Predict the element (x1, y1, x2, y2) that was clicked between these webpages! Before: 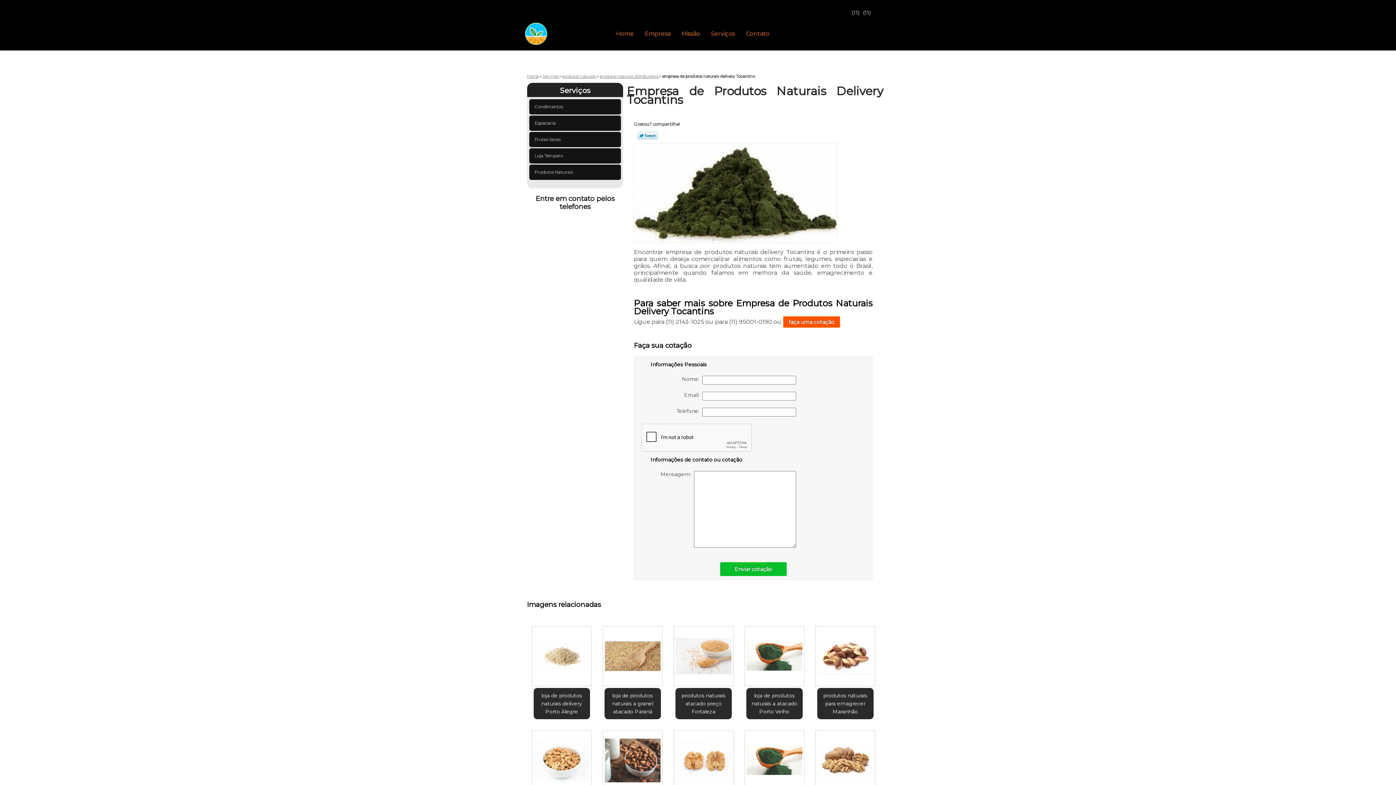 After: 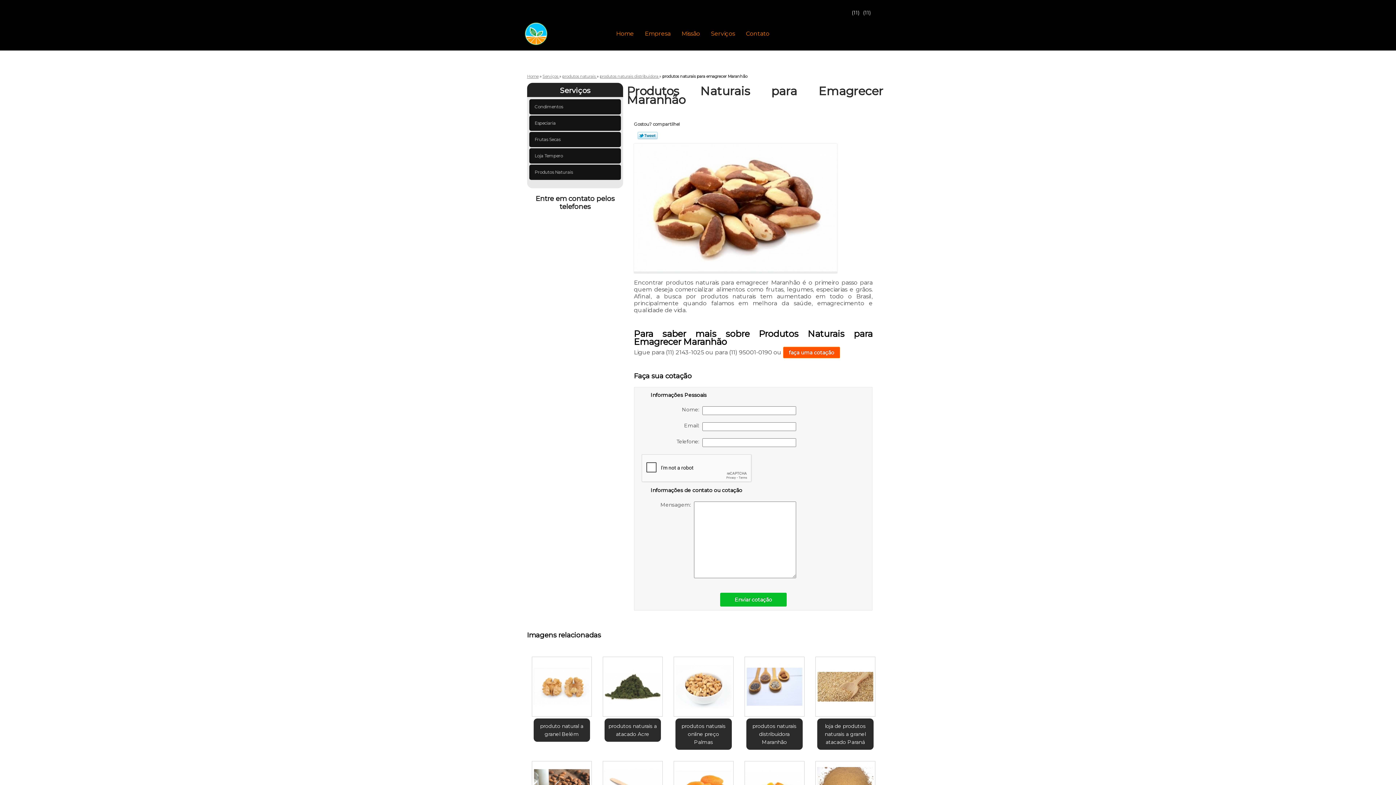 Action: label: produtos naturais para emagrecer Maranhão bbox: (820, 691, 870, 715)